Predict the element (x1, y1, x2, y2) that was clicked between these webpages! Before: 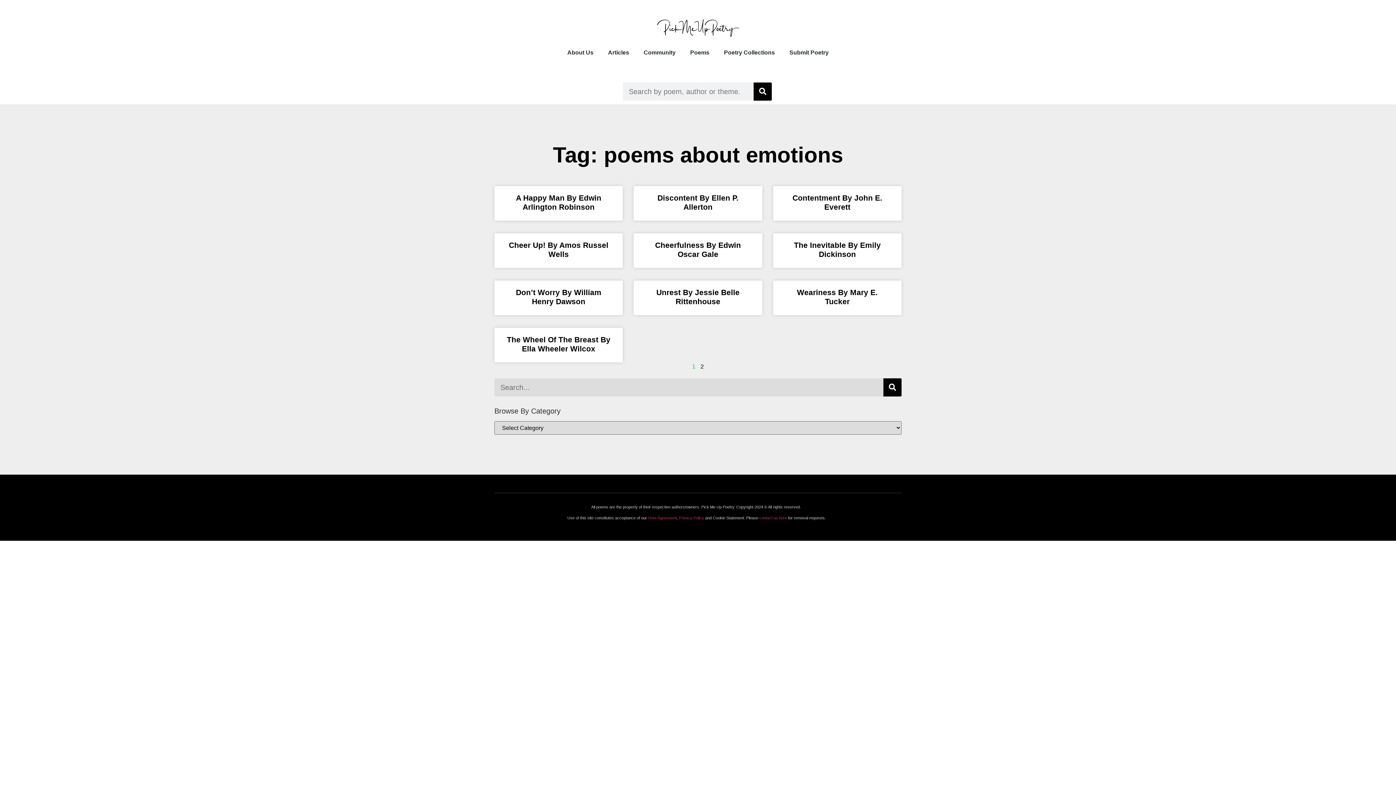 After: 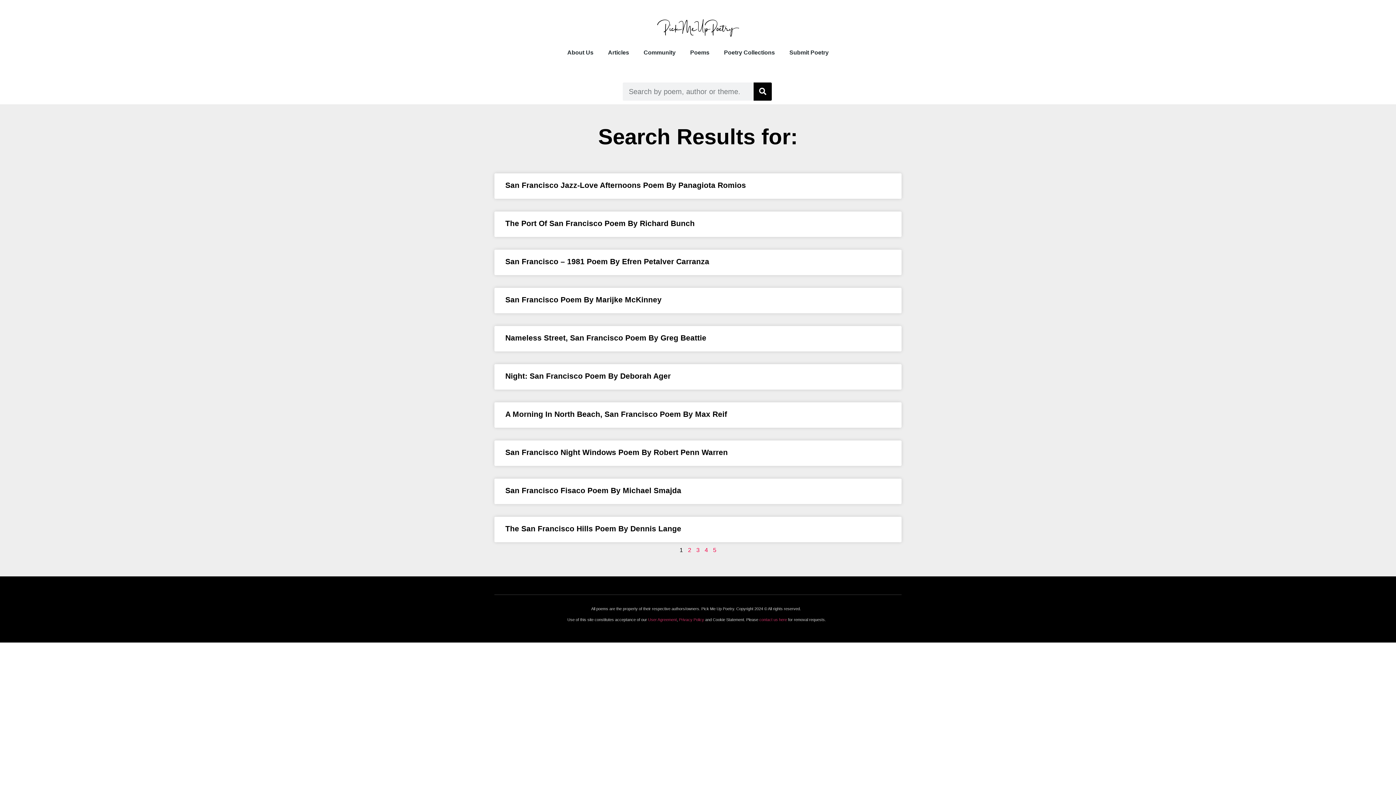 Action: label: Search bbox: (753, 82, 772, 100)